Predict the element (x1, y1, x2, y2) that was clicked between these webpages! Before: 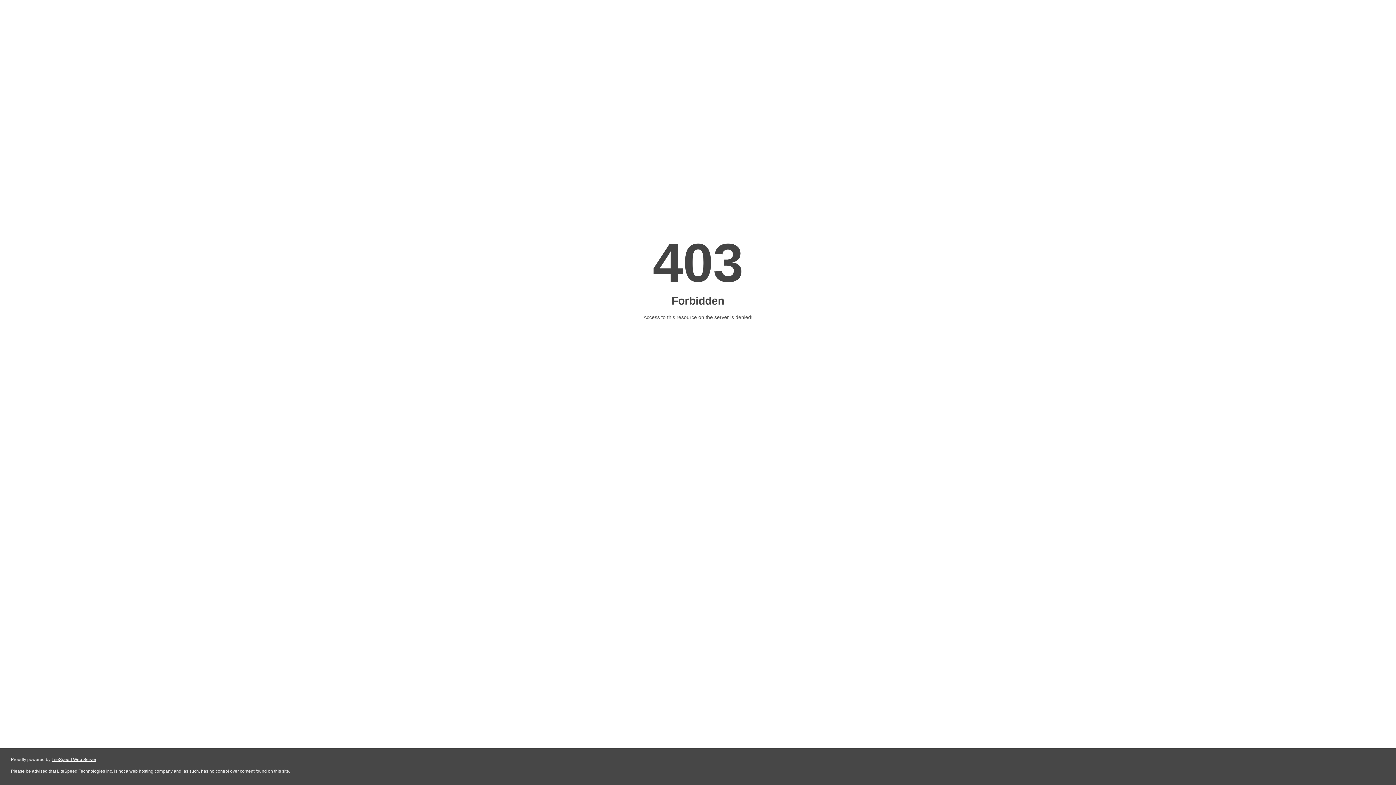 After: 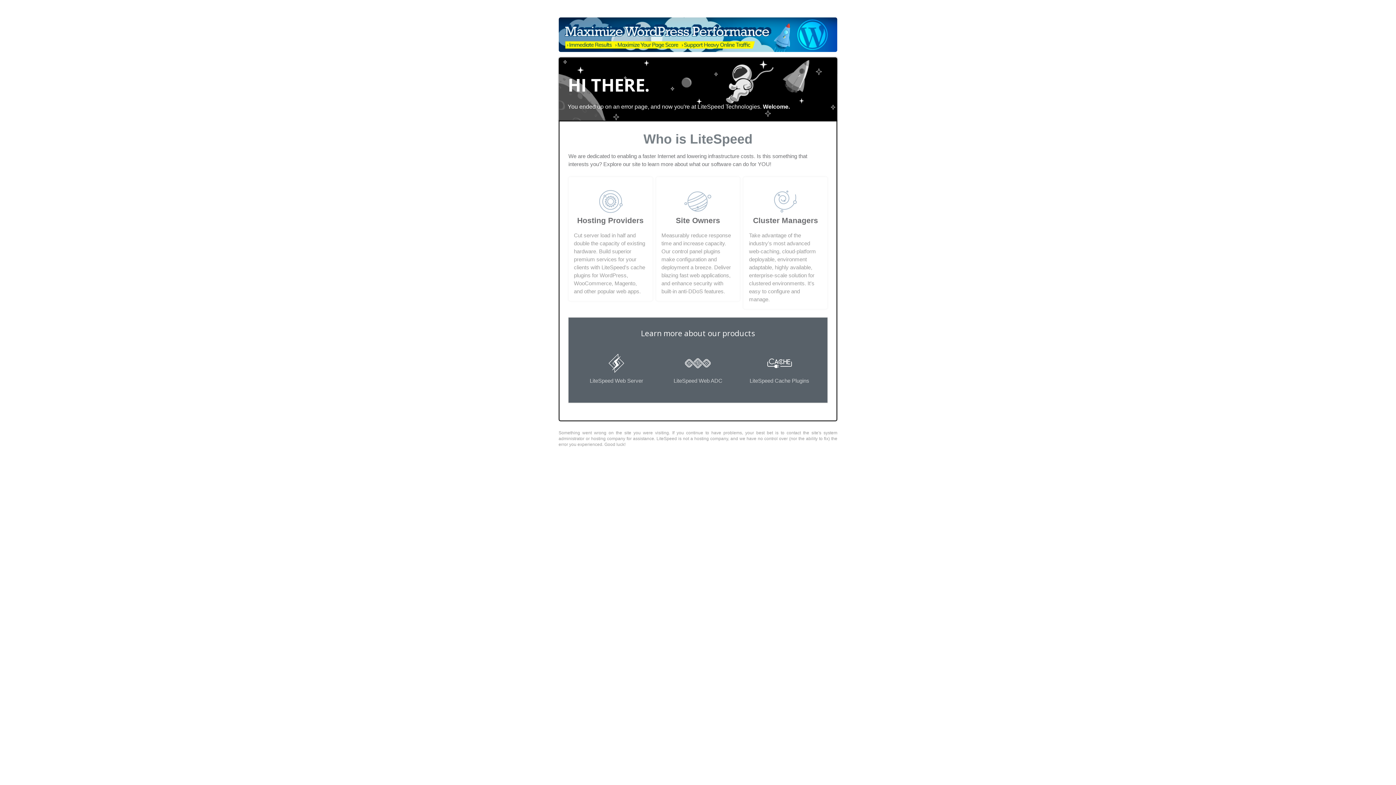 Action: bbox: (51, 757, 96, 762) label: LiteSpeed Web Server